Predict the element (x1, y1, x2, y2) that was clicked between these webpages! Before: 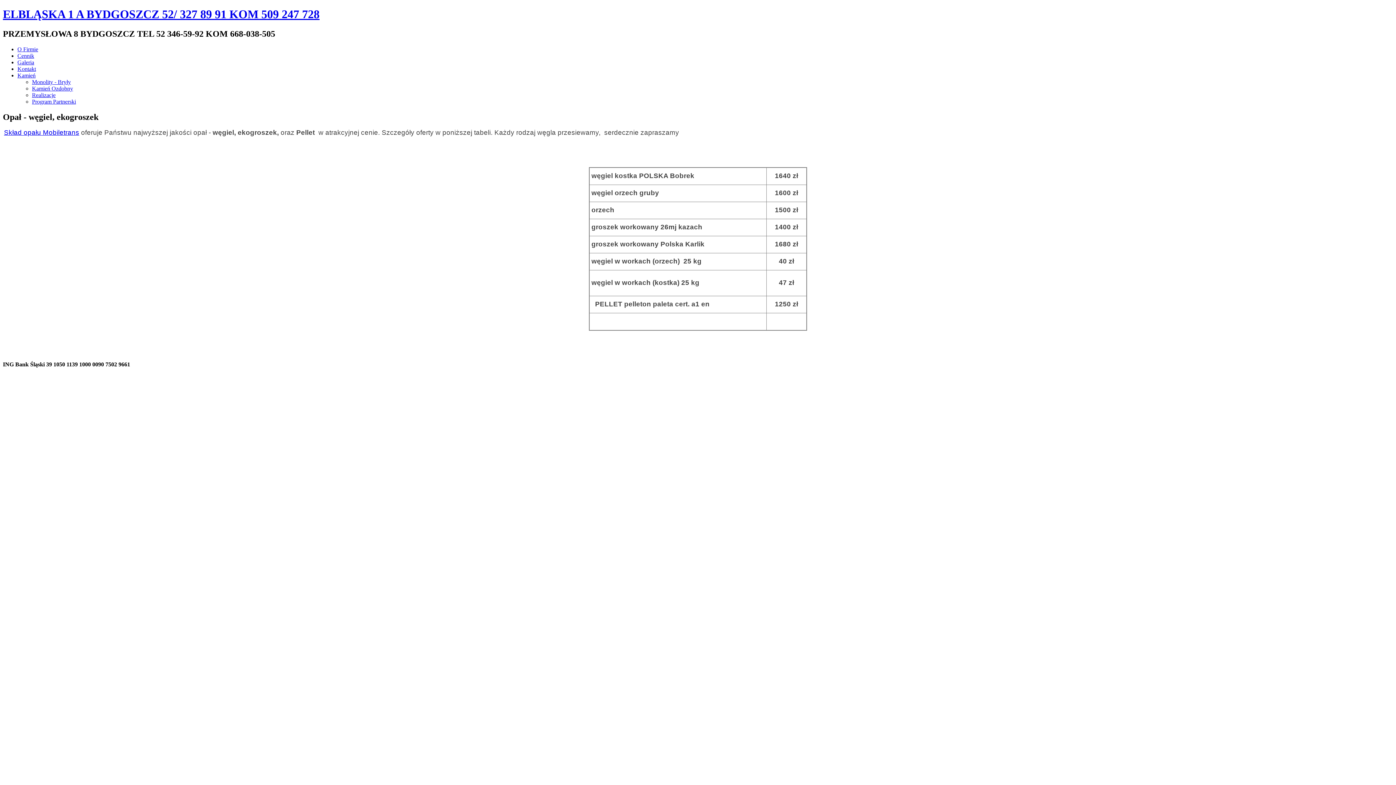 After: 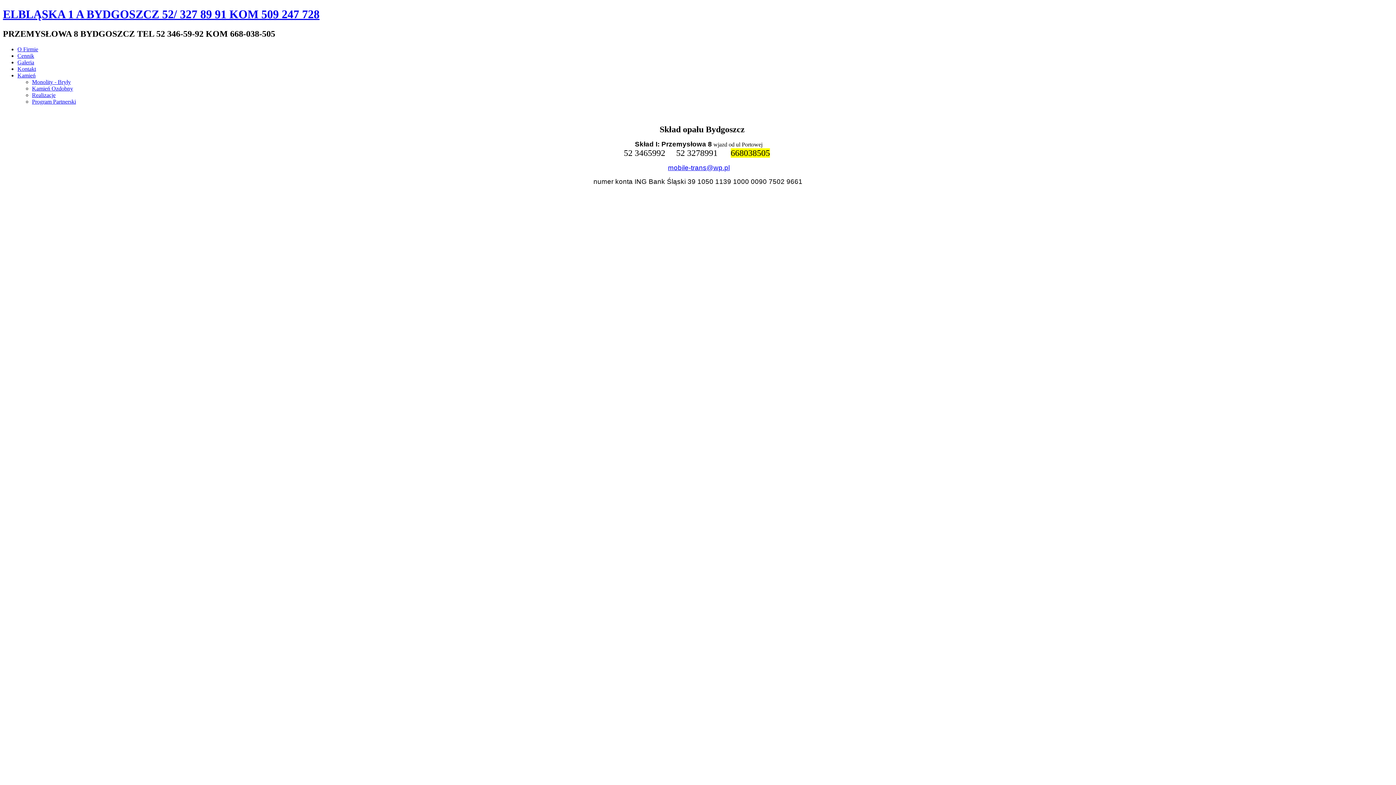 Action: label: Kontakt bbox: (17, 65, 36, 71)